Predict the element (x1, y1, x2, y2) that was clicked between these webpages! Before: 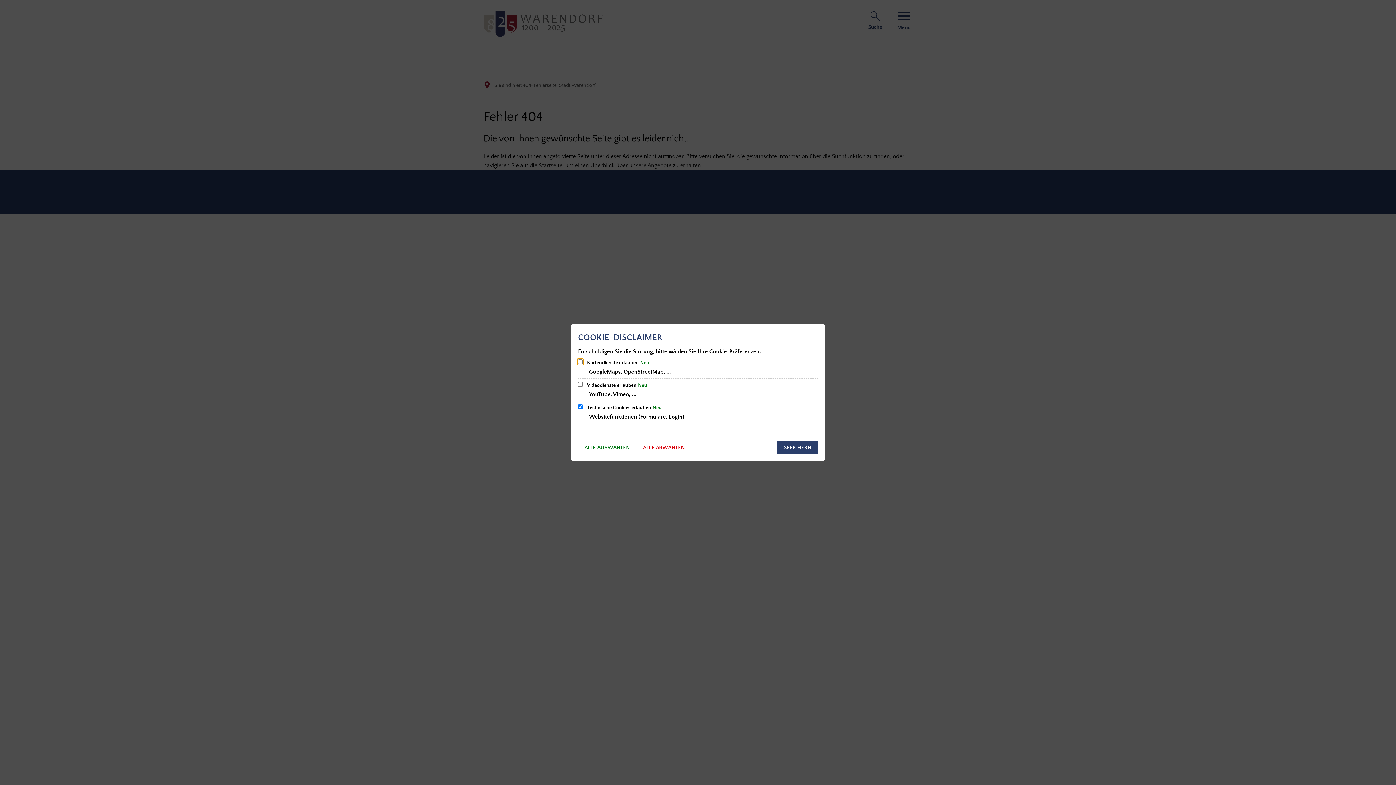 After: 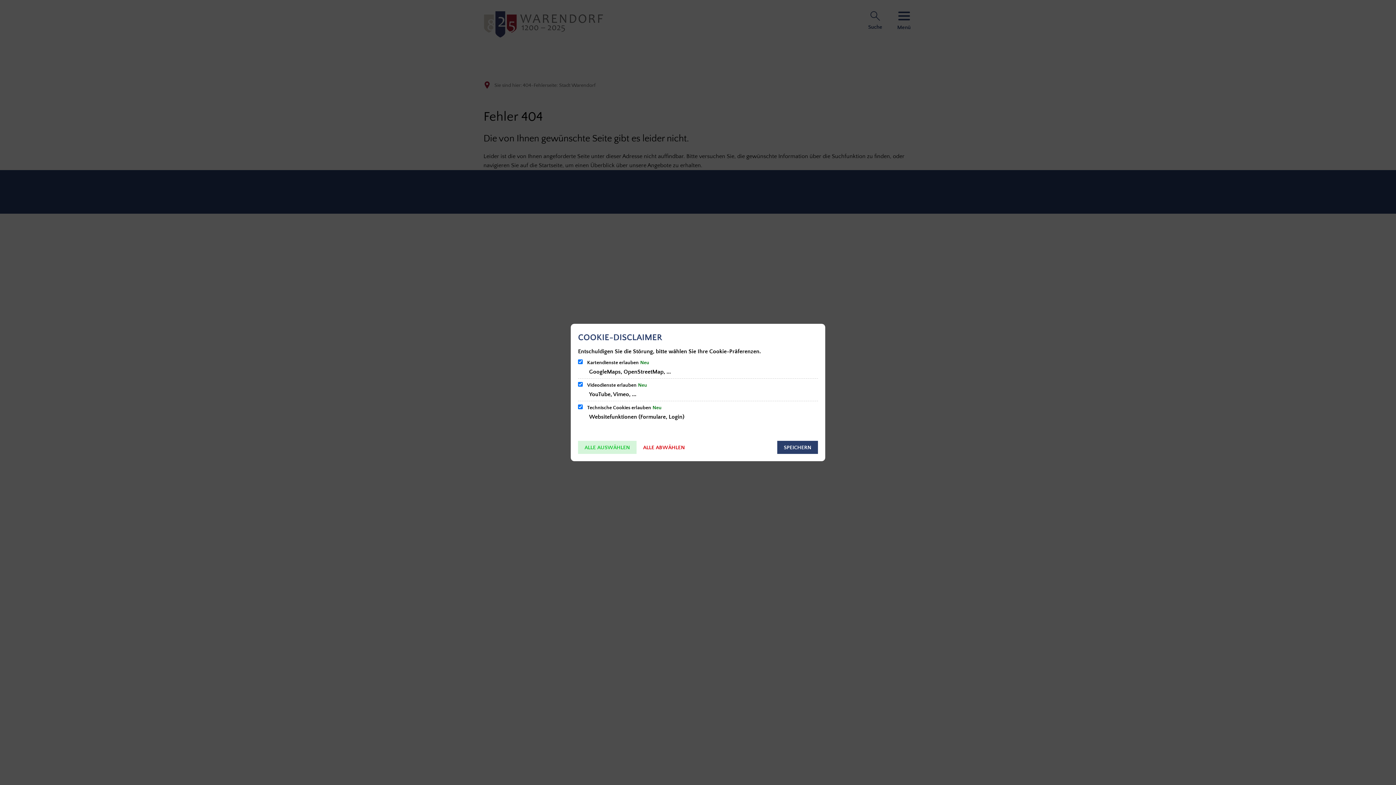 Action: label: ALLE AUSWÄHLEN bbox: (578, 441, 636, 454)